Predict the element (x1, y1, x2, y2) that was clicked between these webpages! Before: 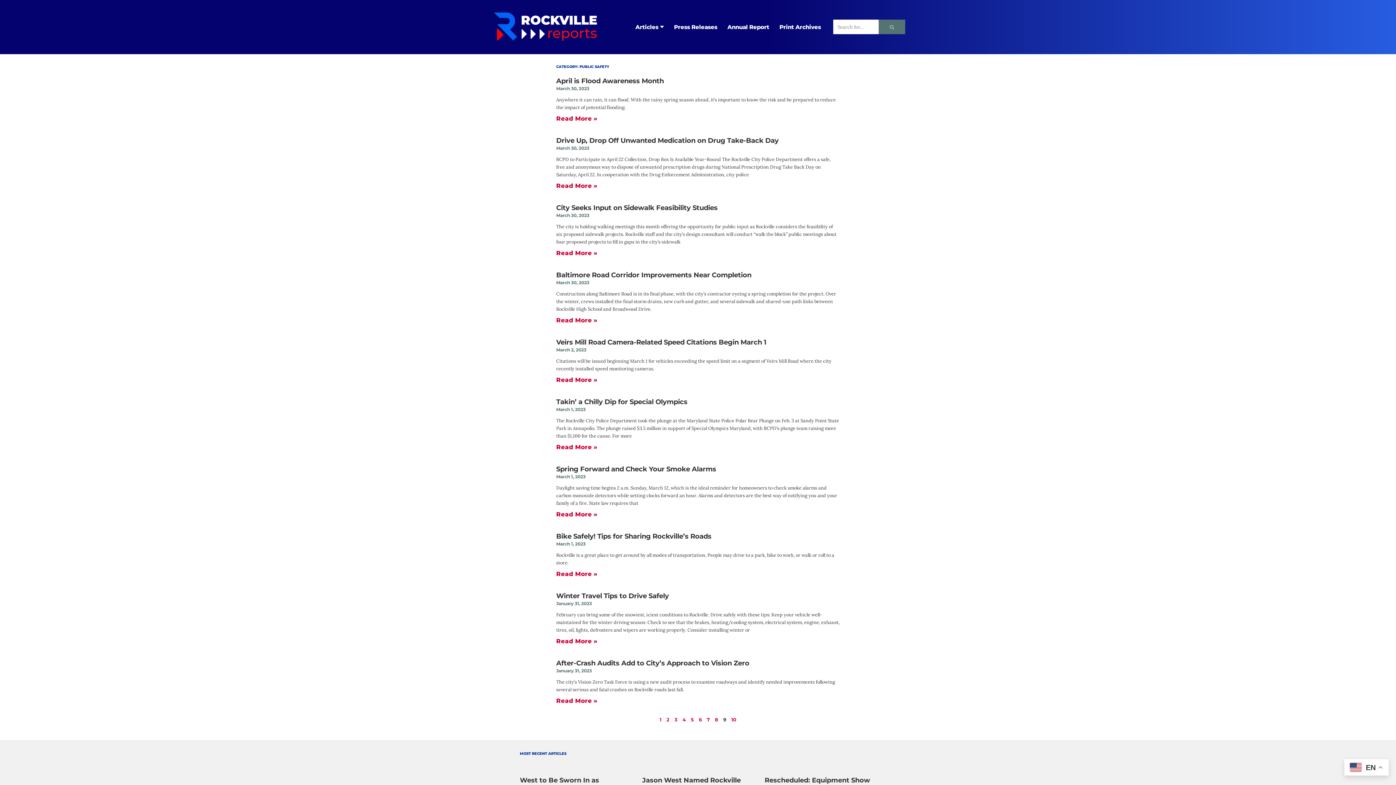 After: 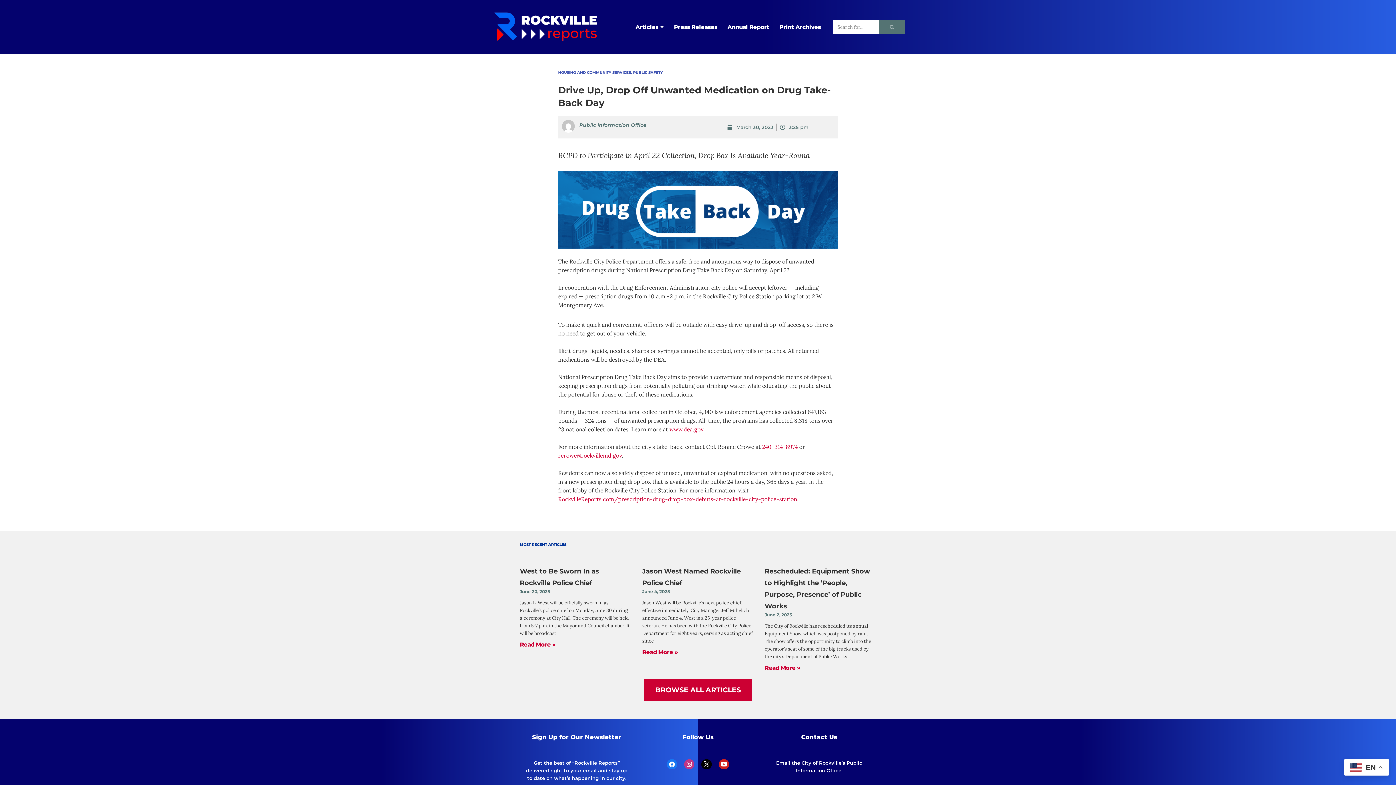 Action: label: Read more about Drive Up, Drop Off Unwanted Medication on Drug Take-Back Day bbox: (556, 182, 597, 189)